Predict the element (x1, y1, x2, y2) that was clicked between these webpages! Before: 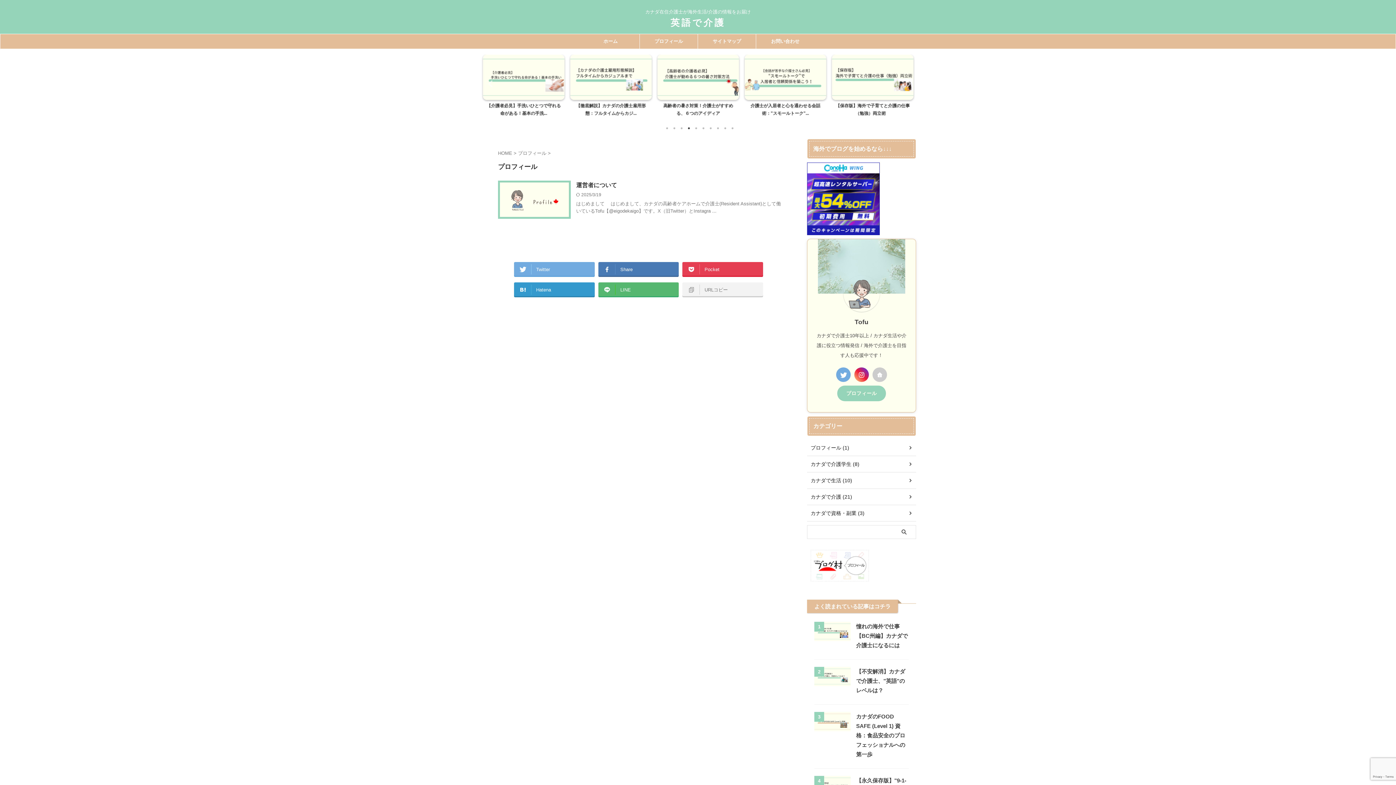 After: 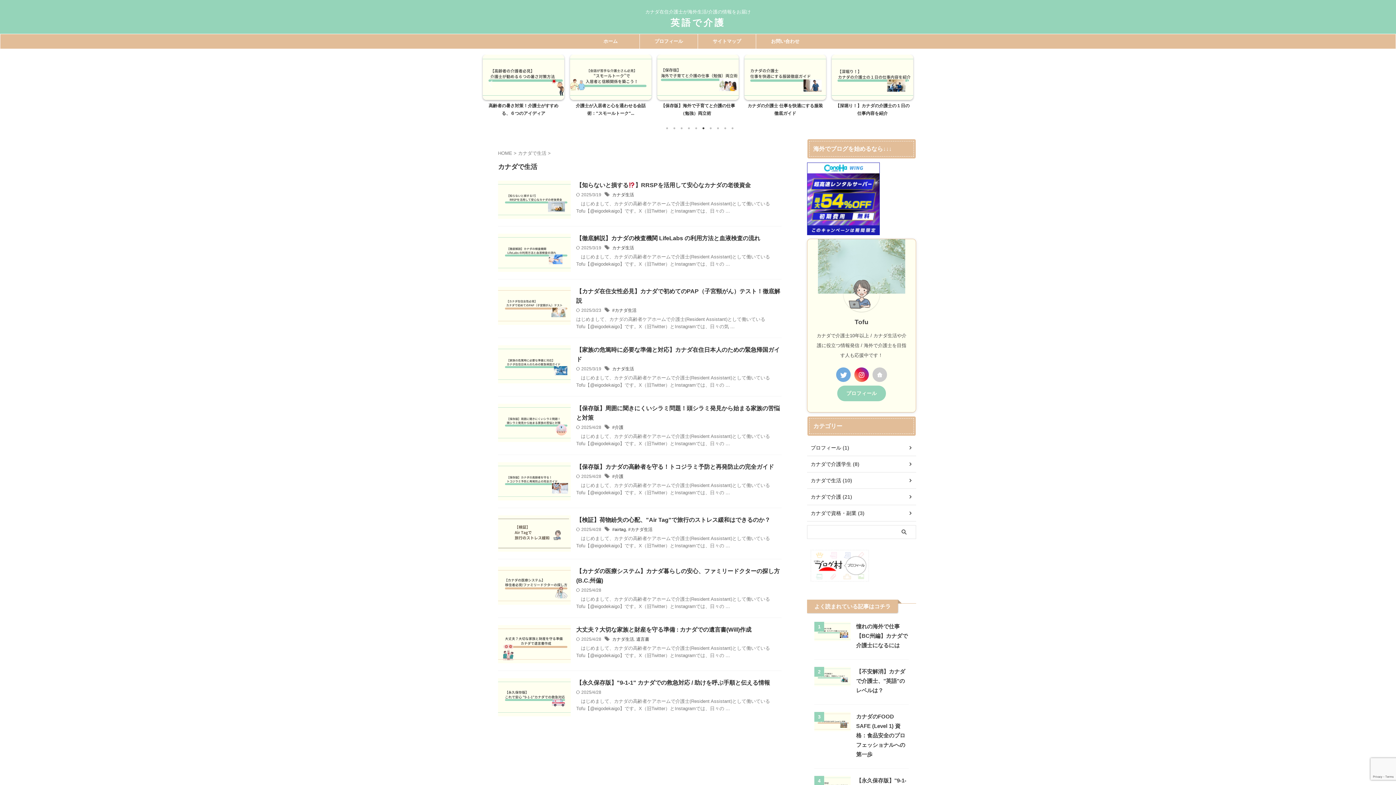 Action: bbox: (807, 472, 916, 489) label: カナダで生活 (10)